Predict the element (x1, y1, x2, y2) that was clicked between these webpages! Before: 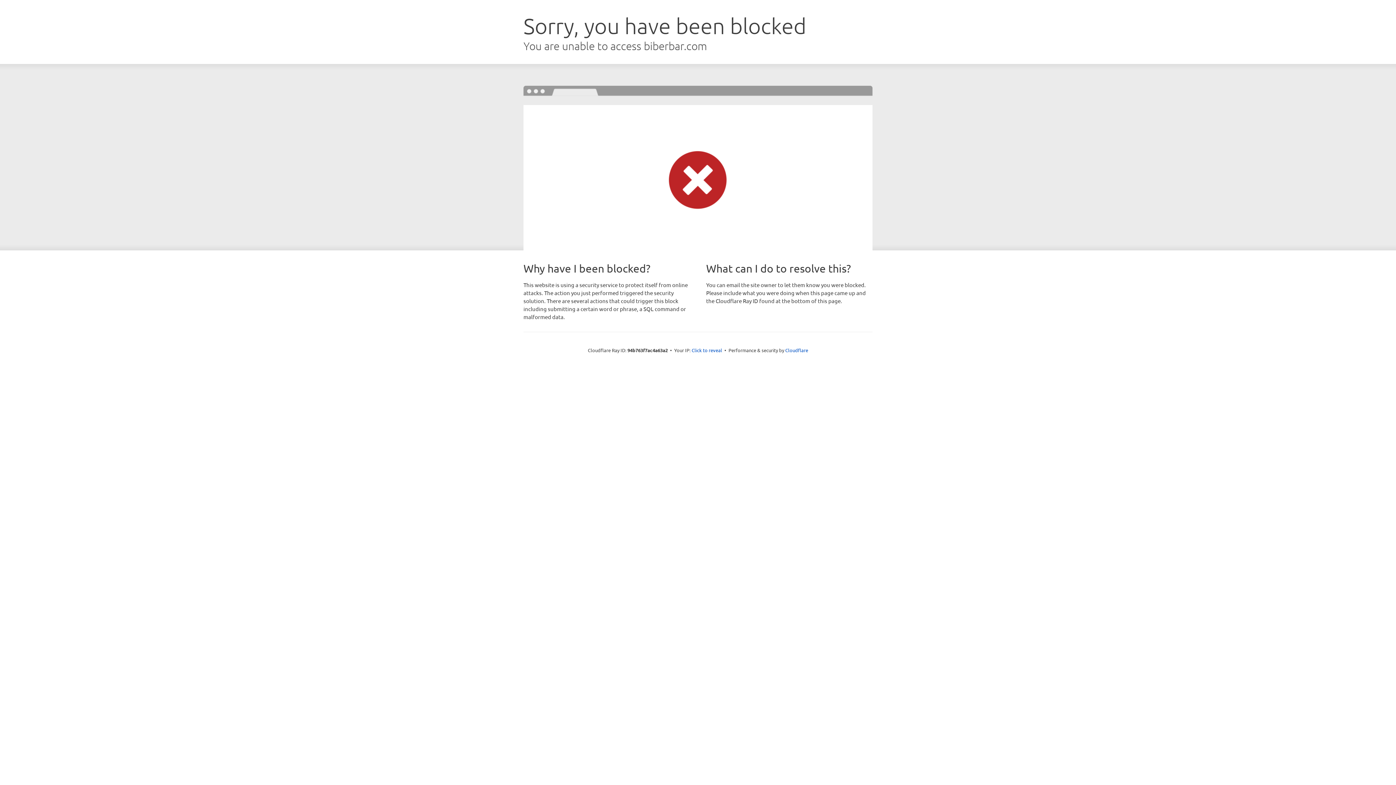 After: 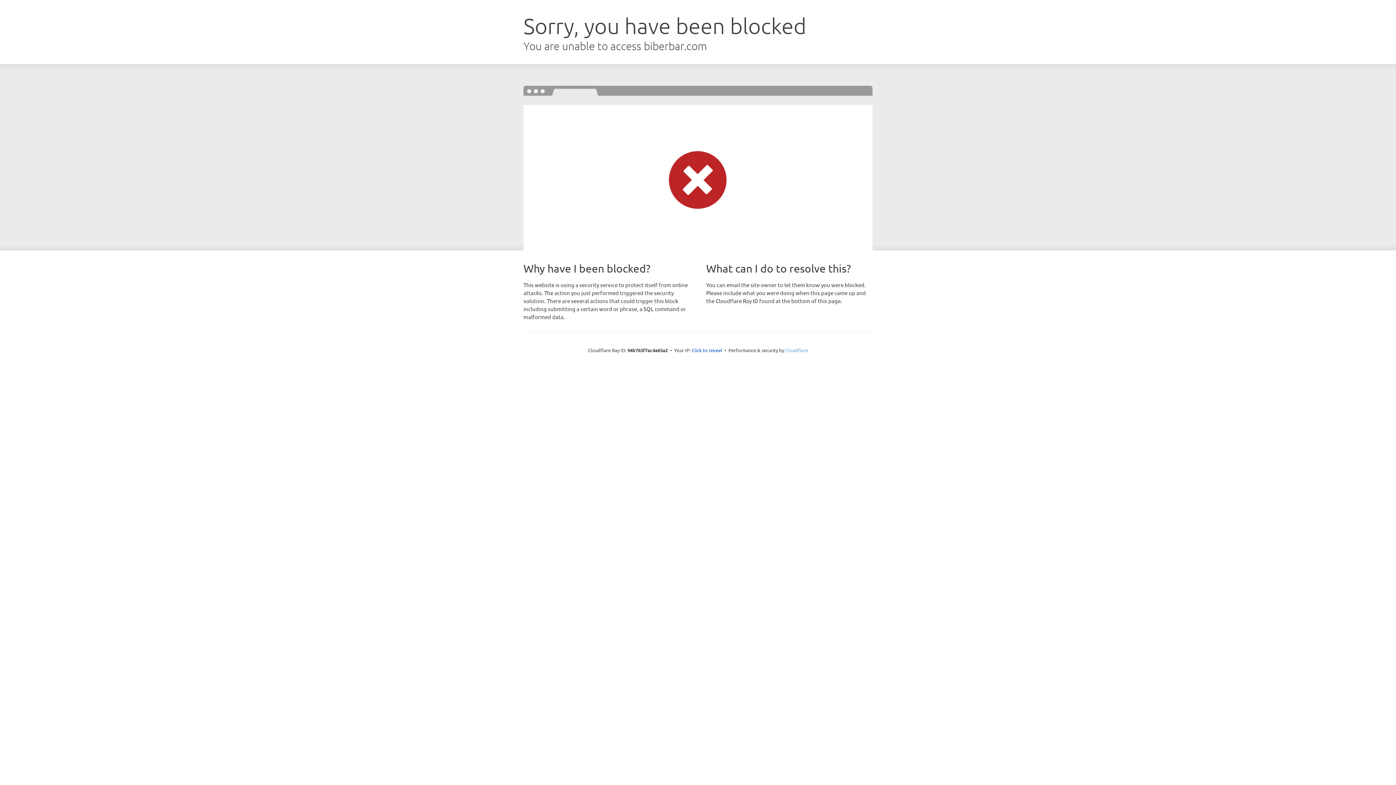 Action: bbox: (785, 347, 808, 353) label: Cloudflare